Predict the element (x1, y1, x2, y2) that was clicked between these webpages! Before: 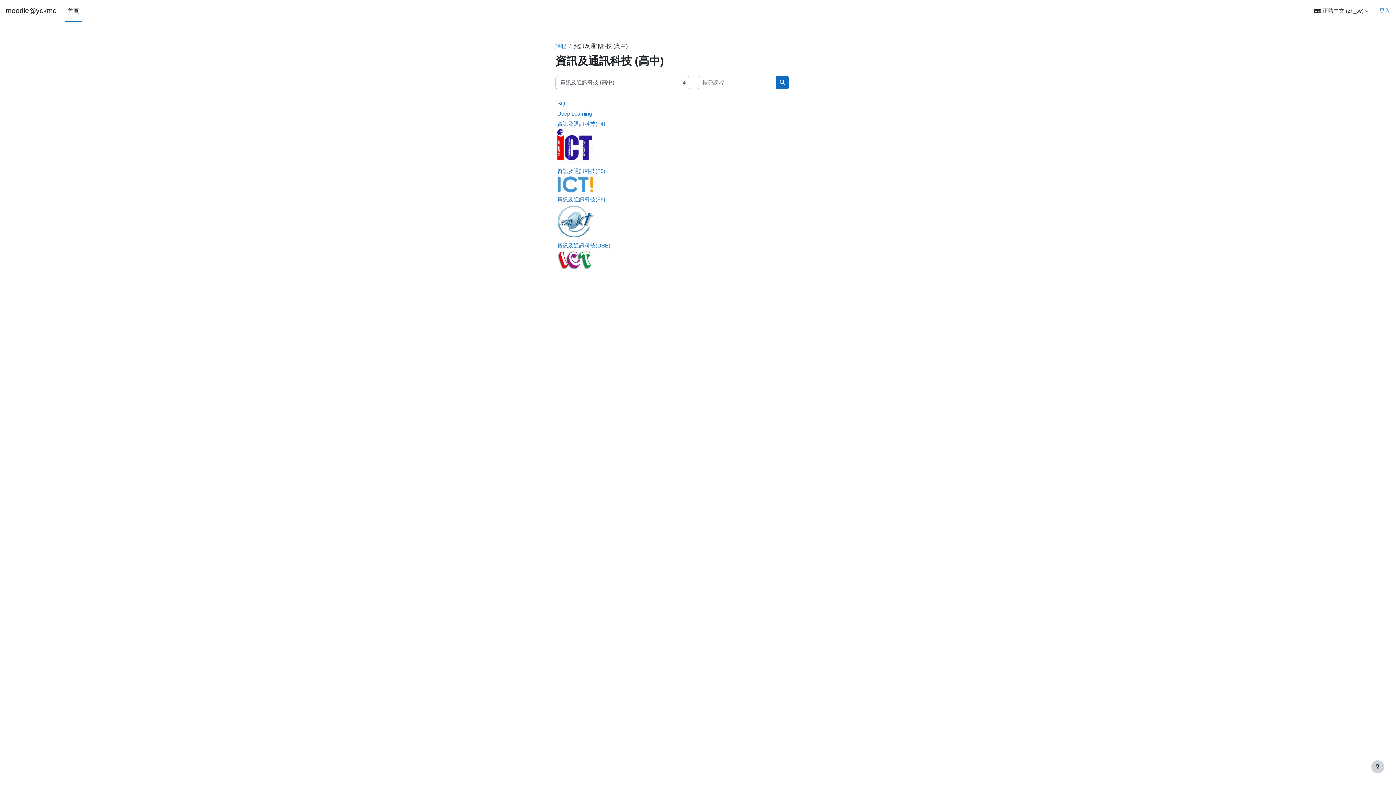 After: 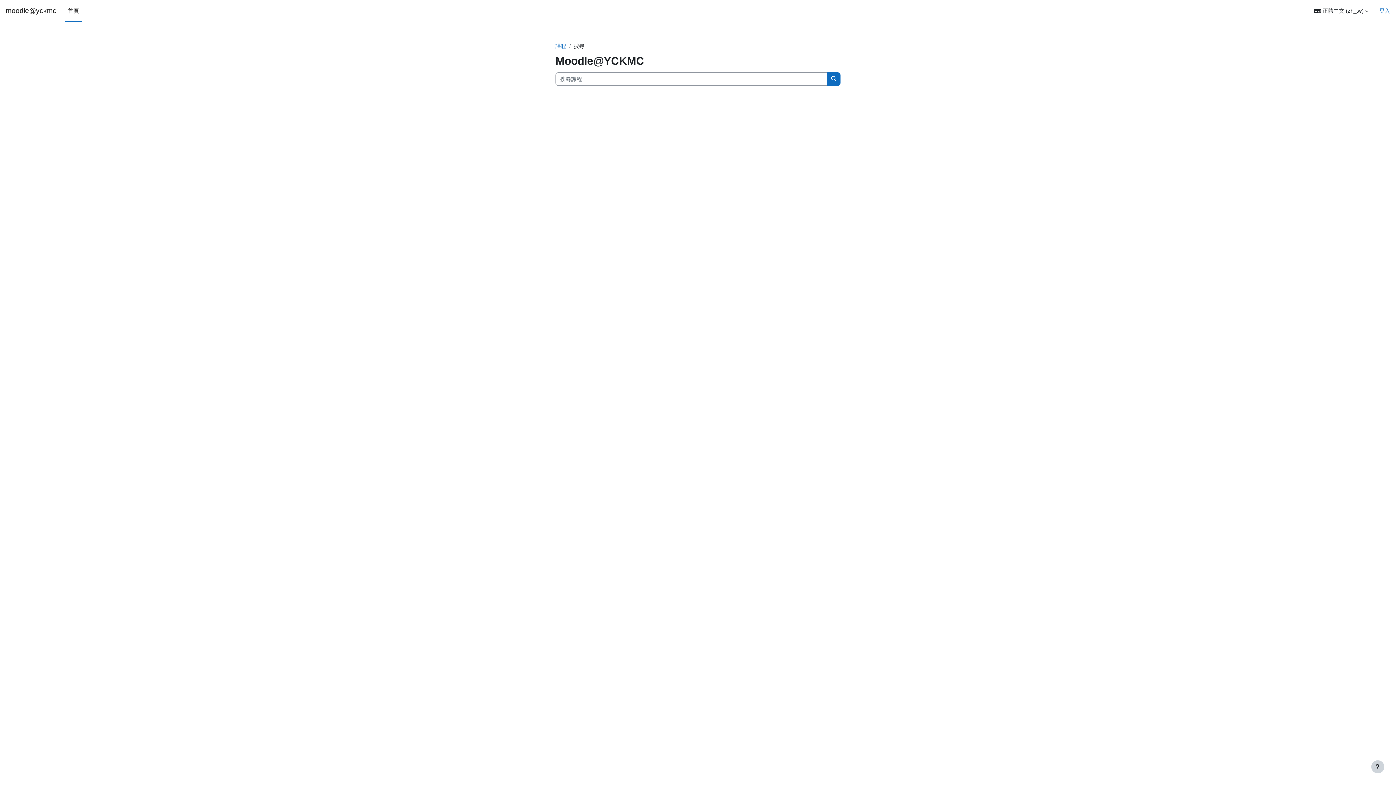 Action: bbox: (776, 76, 789, 89) label: 搜尋課程